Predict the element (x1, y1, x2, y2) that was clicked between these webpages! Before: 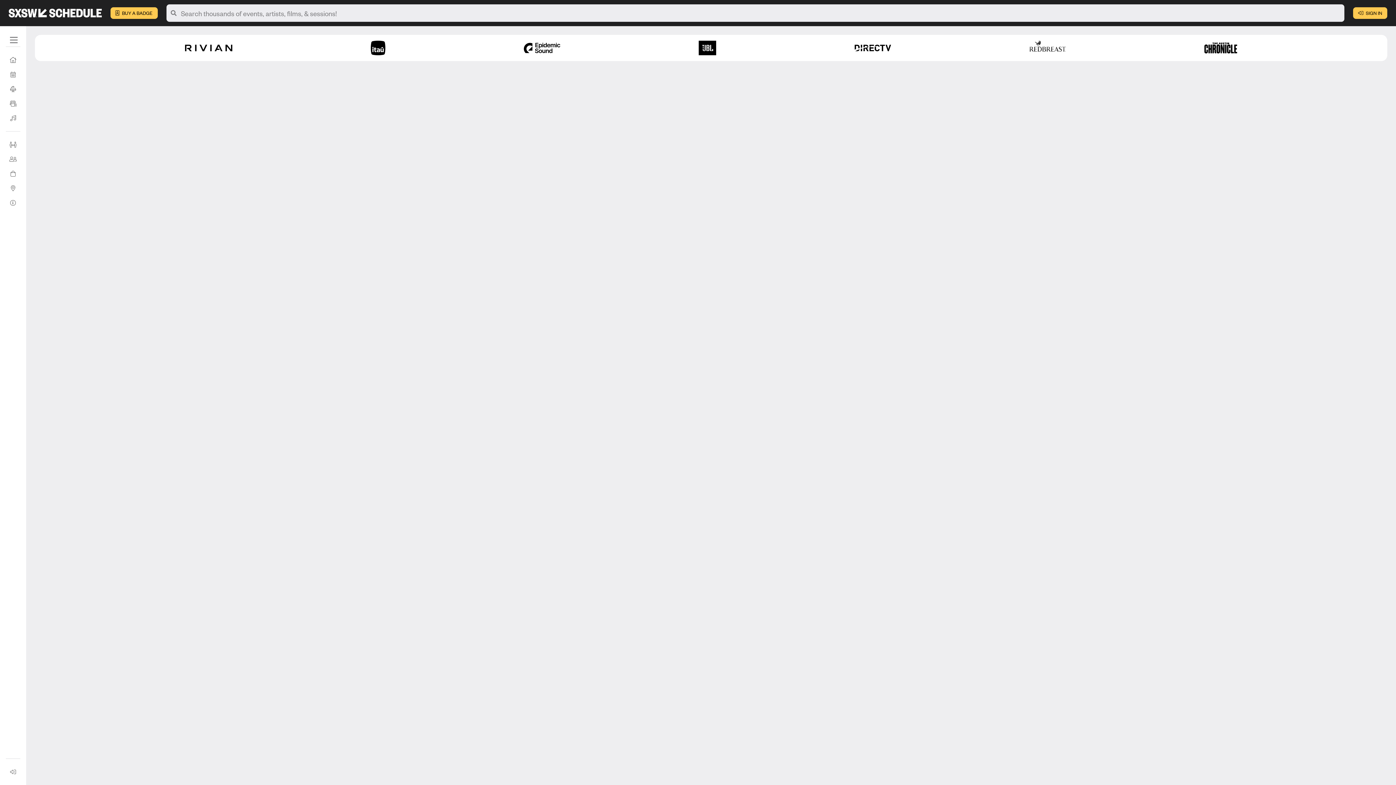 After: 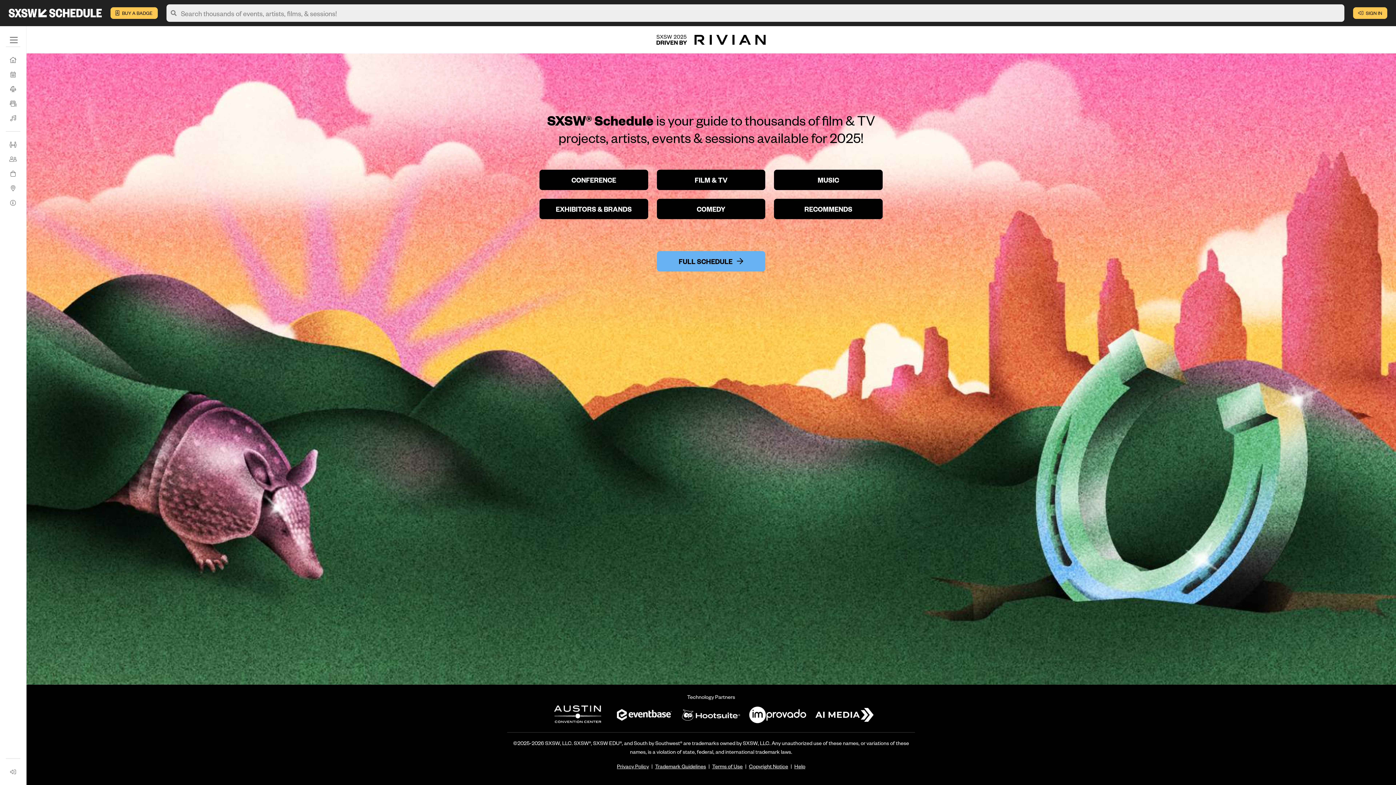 Action: bbox: (2, 8, 107, 17)